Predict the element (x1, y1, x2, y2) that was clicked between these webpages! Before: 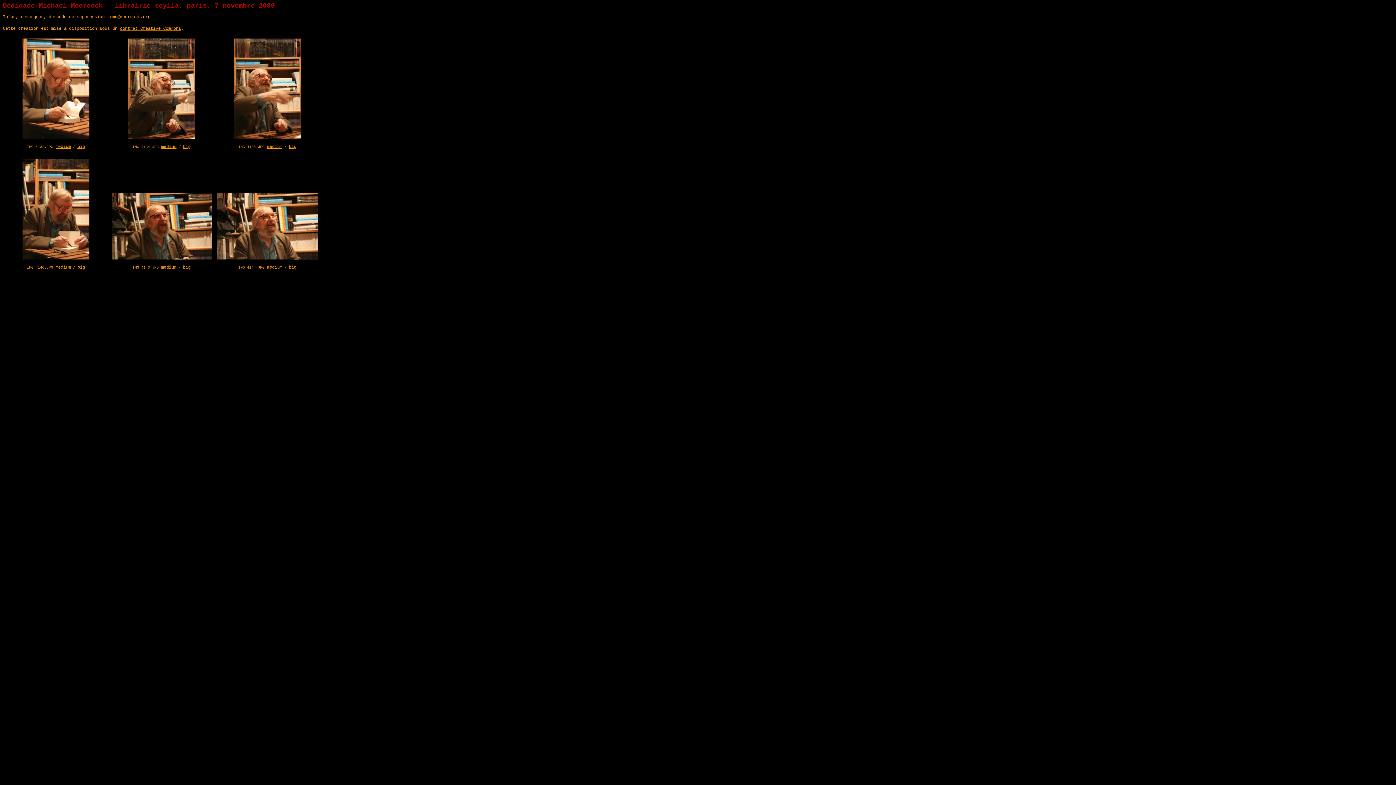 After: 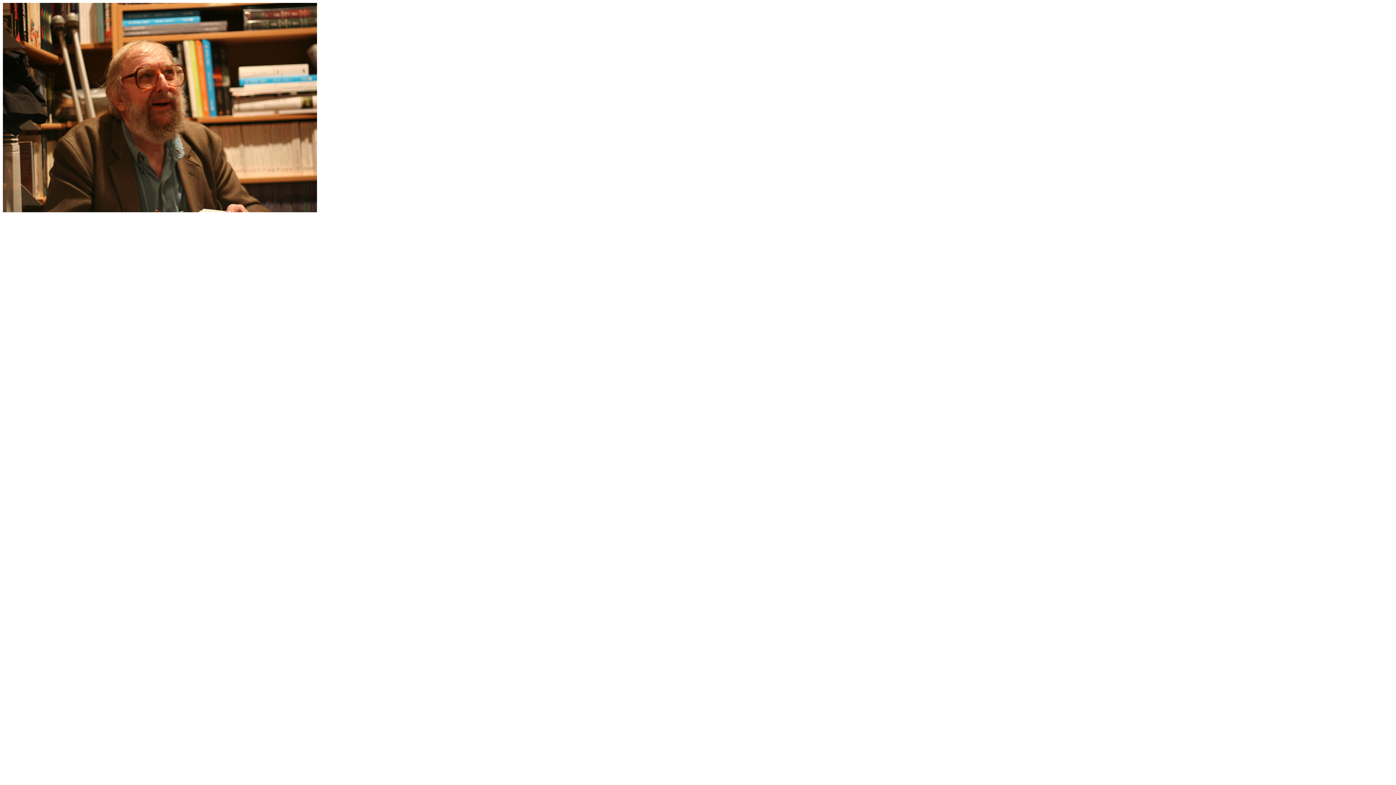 Action: bbox: (111, 255, 211, 261)